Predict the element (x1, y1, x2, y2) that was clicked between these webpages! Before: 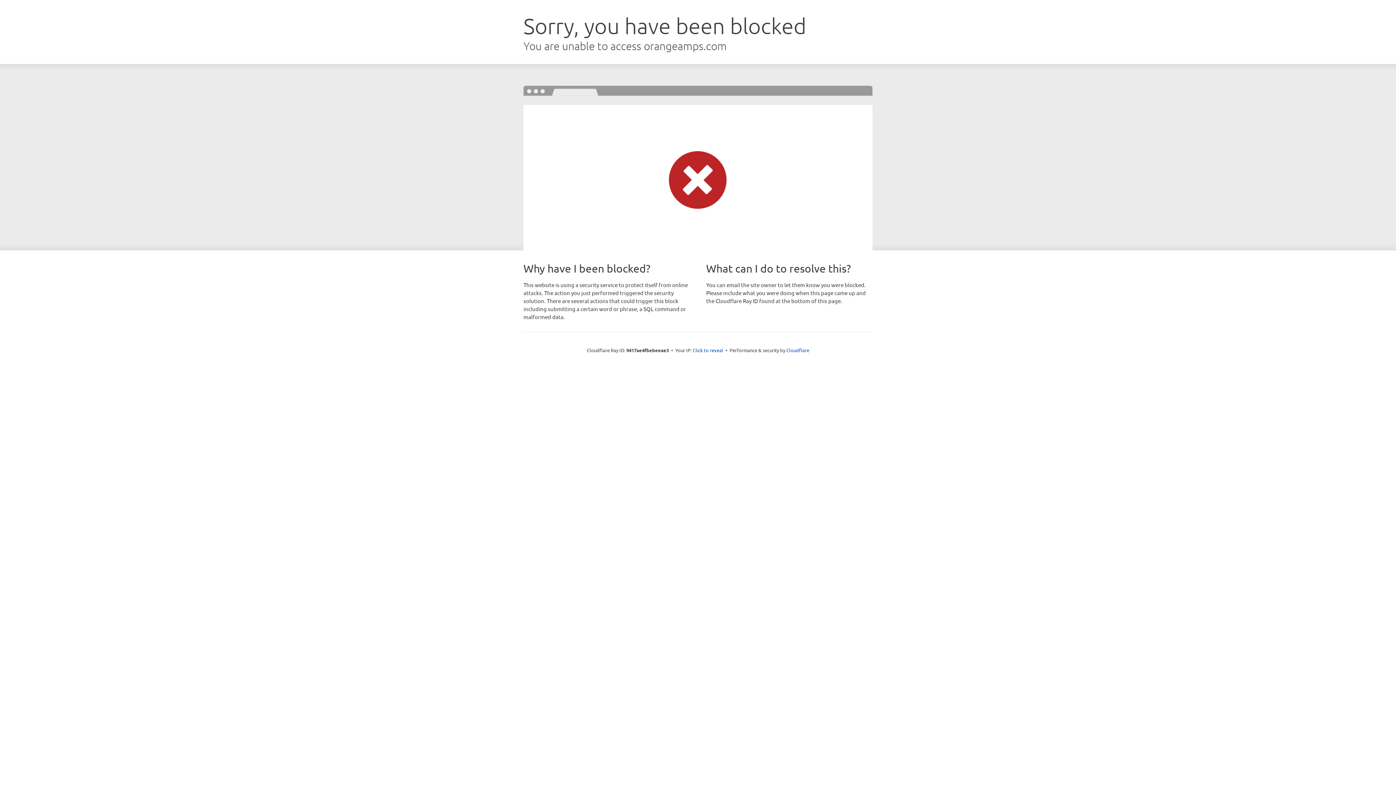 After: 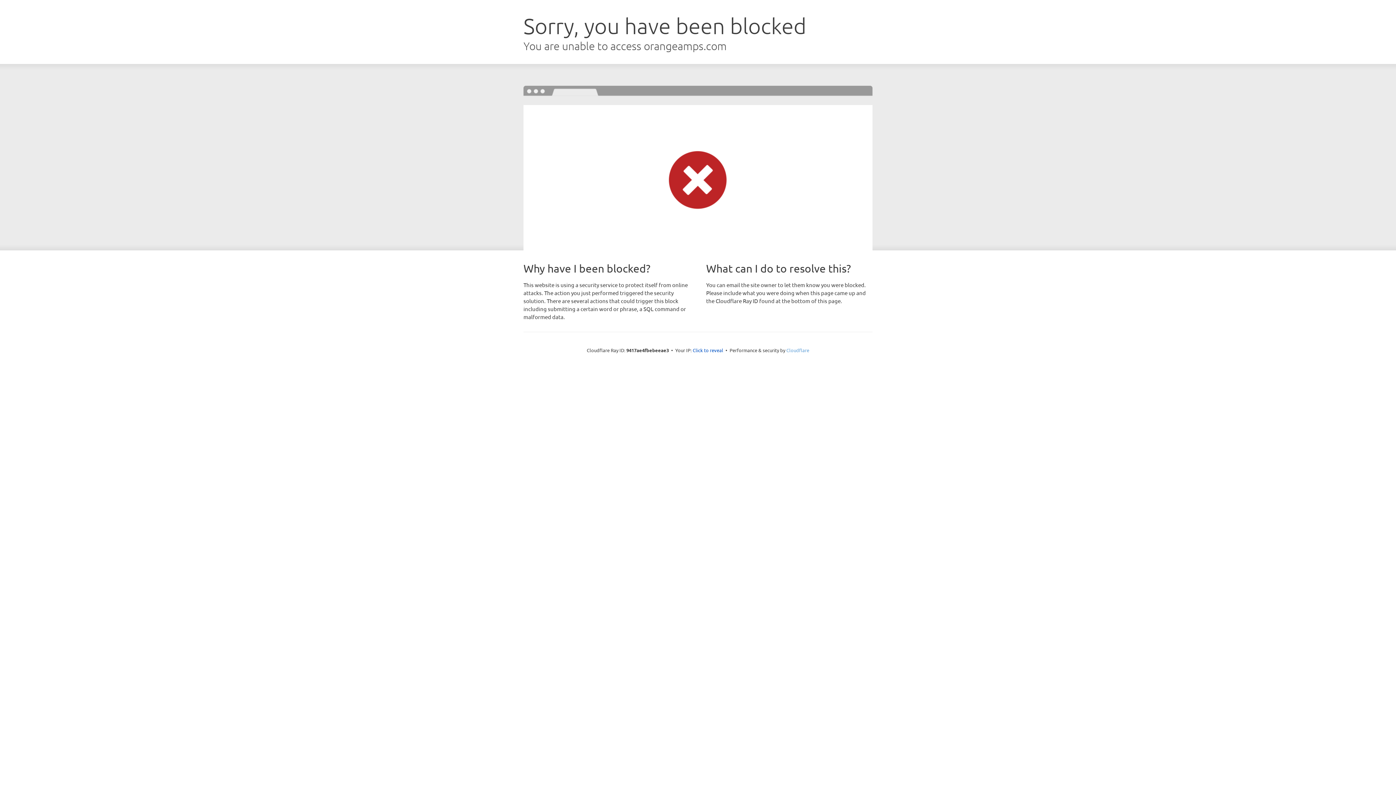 Action: label: Cloudflare bbox: (786, 347, 809, 353)